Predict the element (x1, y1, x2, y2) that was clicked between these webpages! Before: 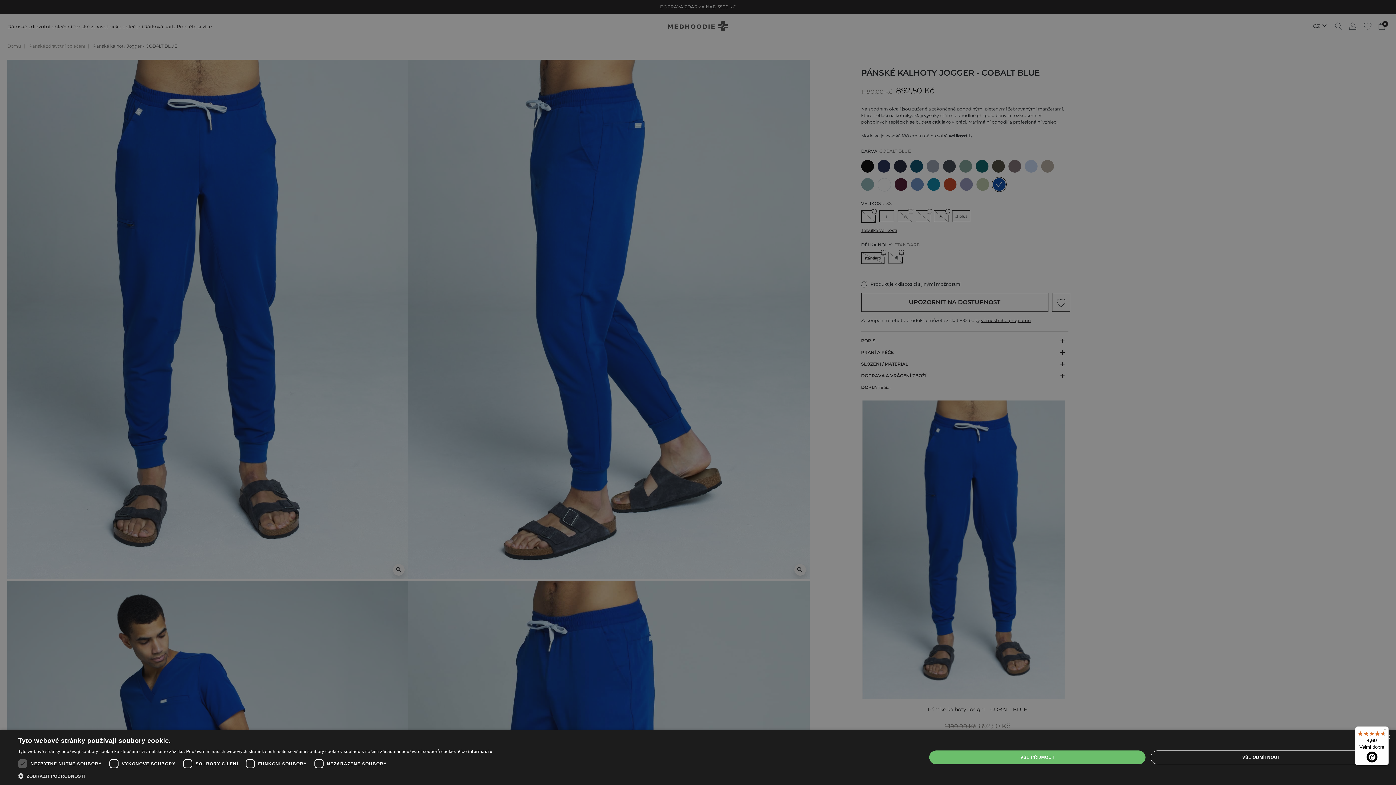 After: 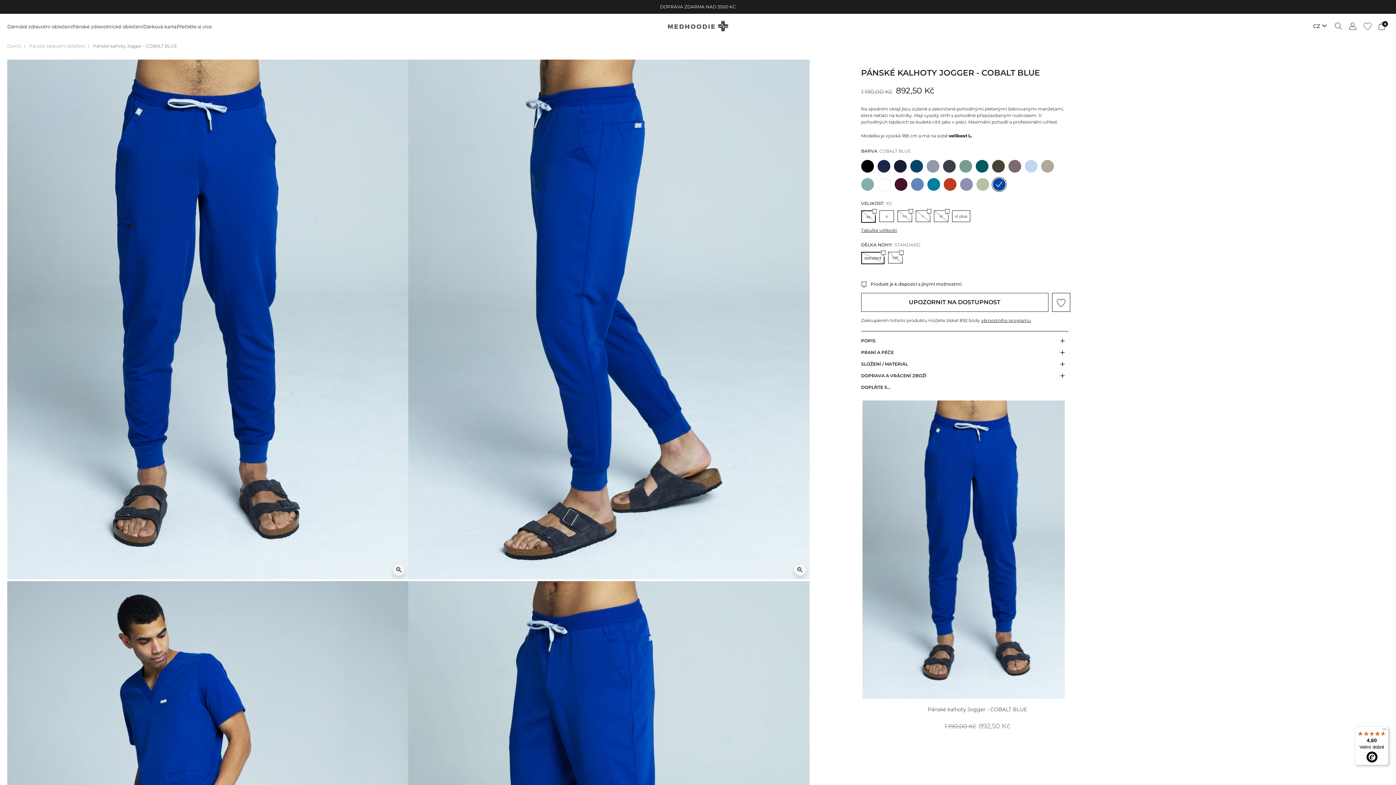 Action: bbox: (929, 750, 1145, 764) label: VŠE PŘIJMOUT